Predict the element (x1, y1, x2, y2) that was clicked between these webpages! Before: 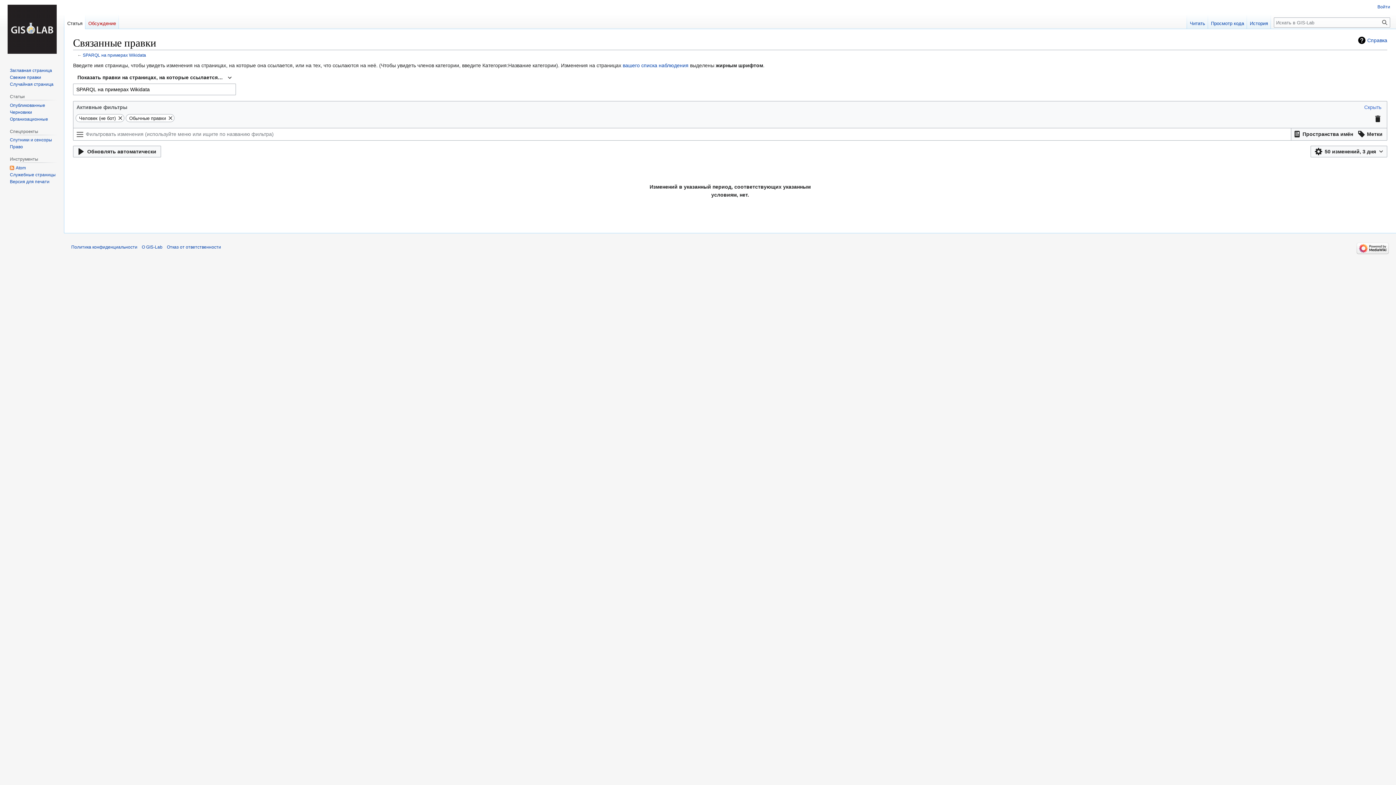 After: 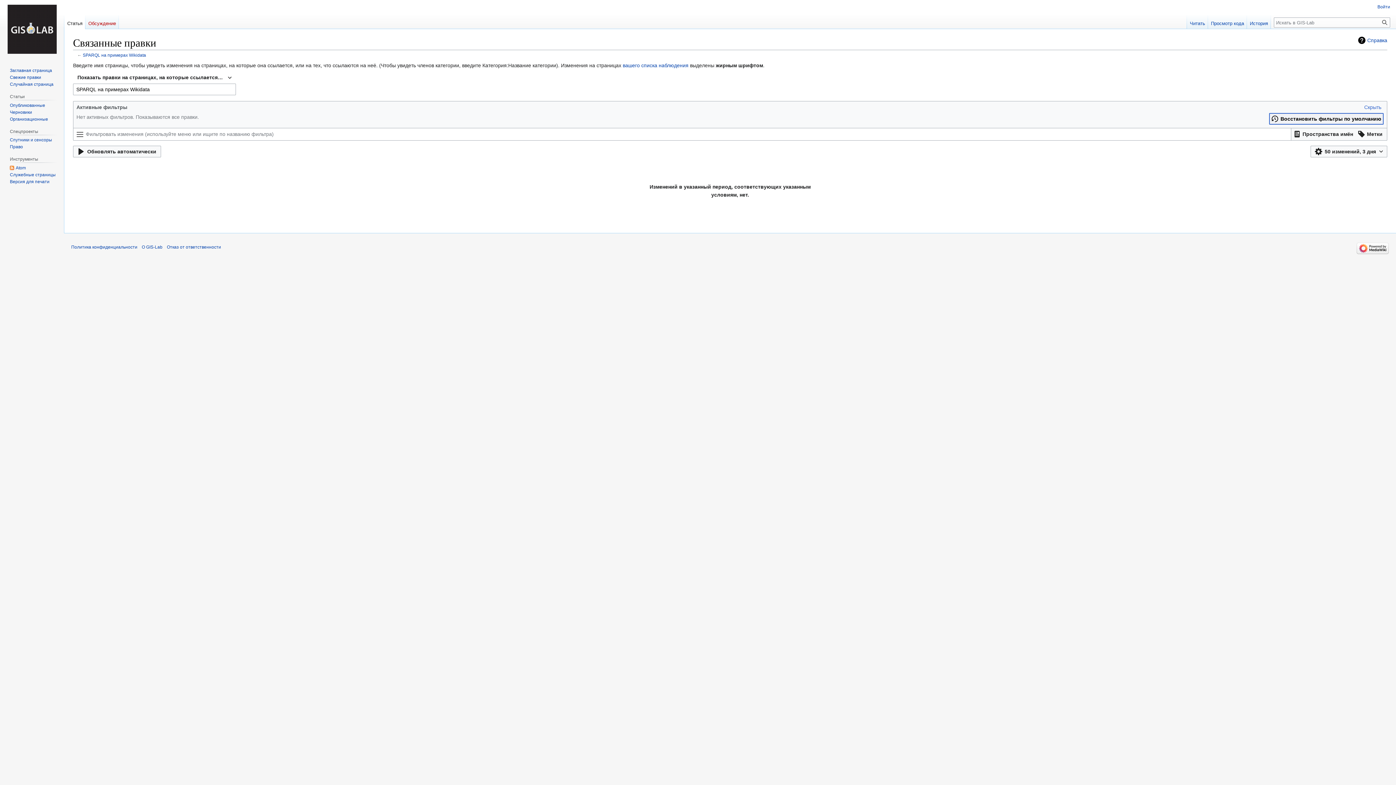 Action: bbox: (1372, 113, 1384, 124)